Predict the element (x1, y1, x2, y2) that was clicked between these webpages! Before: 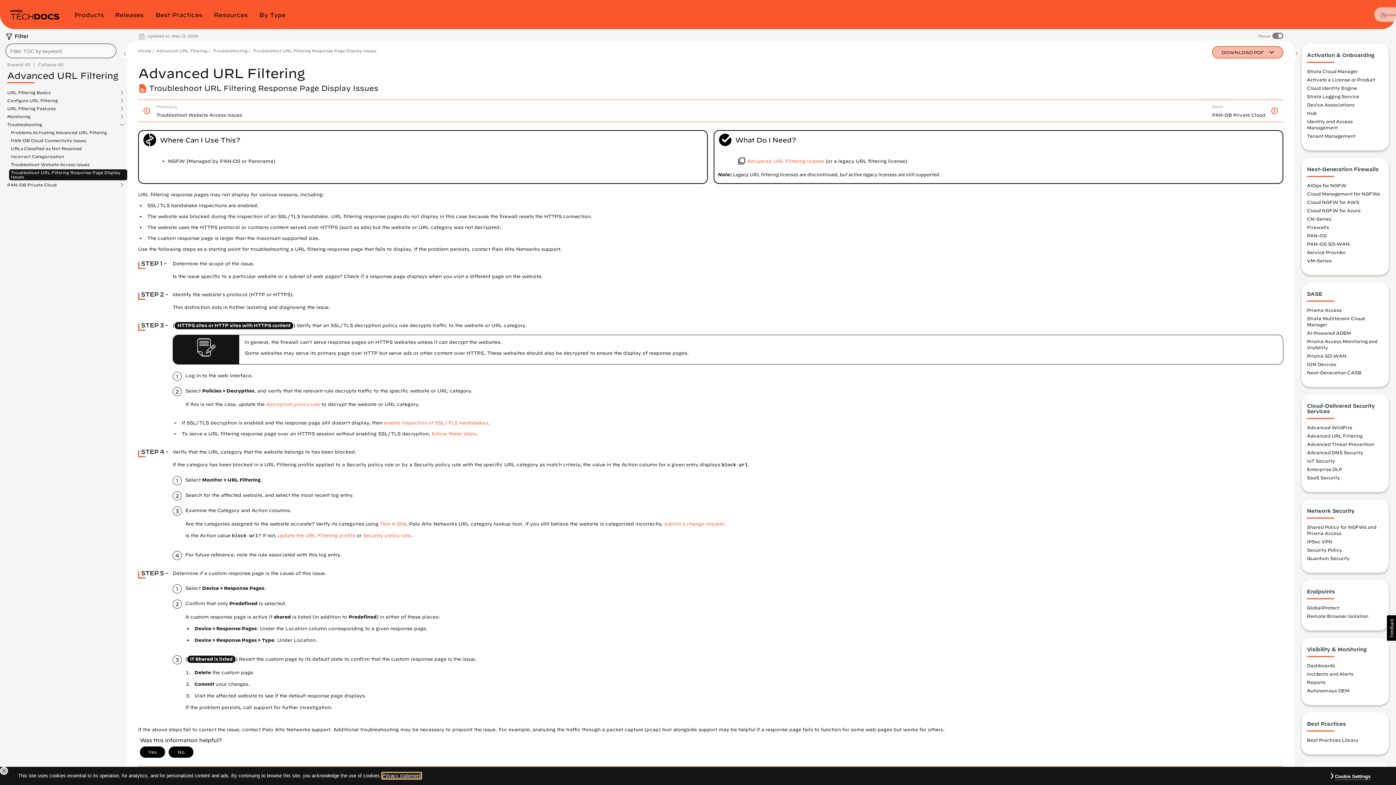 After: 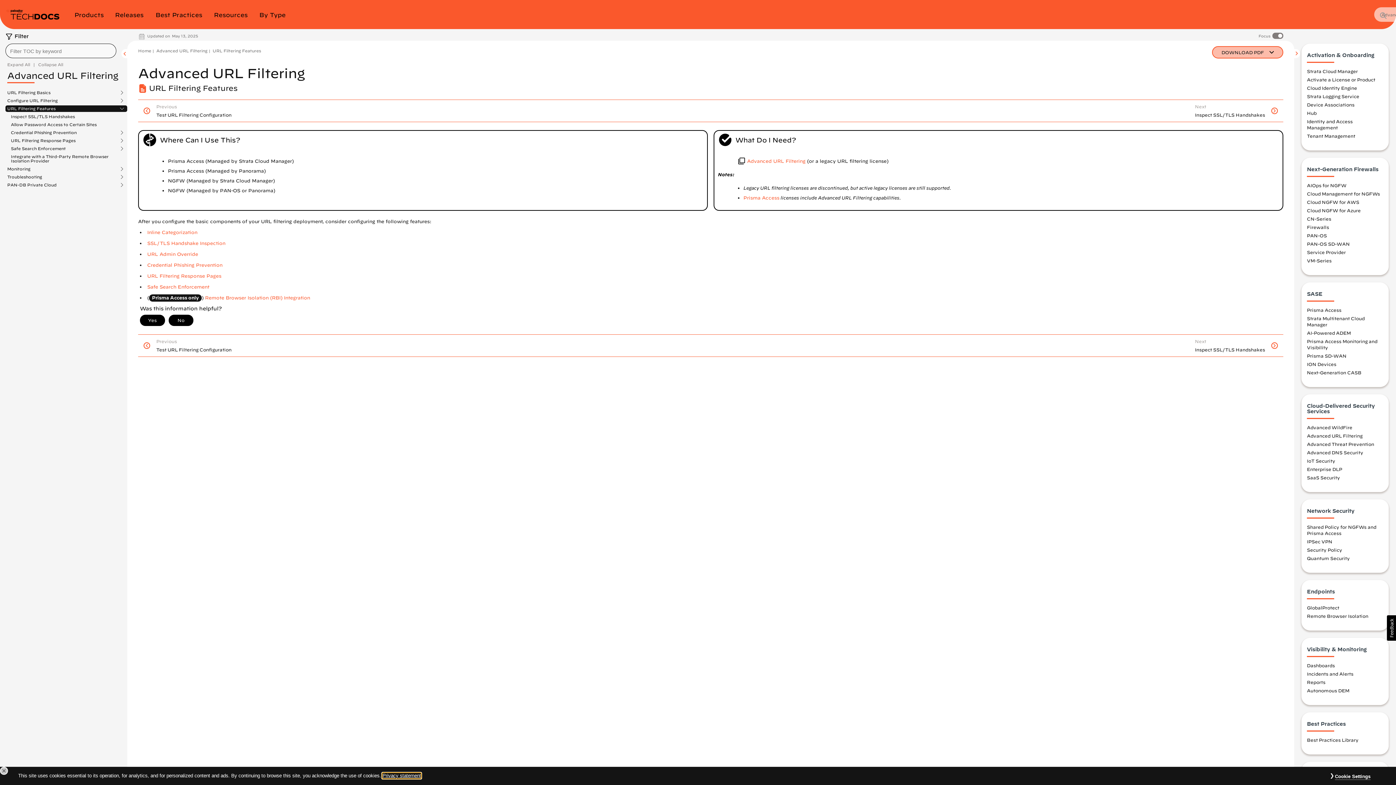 Action: label: URL Filtering Features bbox: (7, 106, 62, 110)